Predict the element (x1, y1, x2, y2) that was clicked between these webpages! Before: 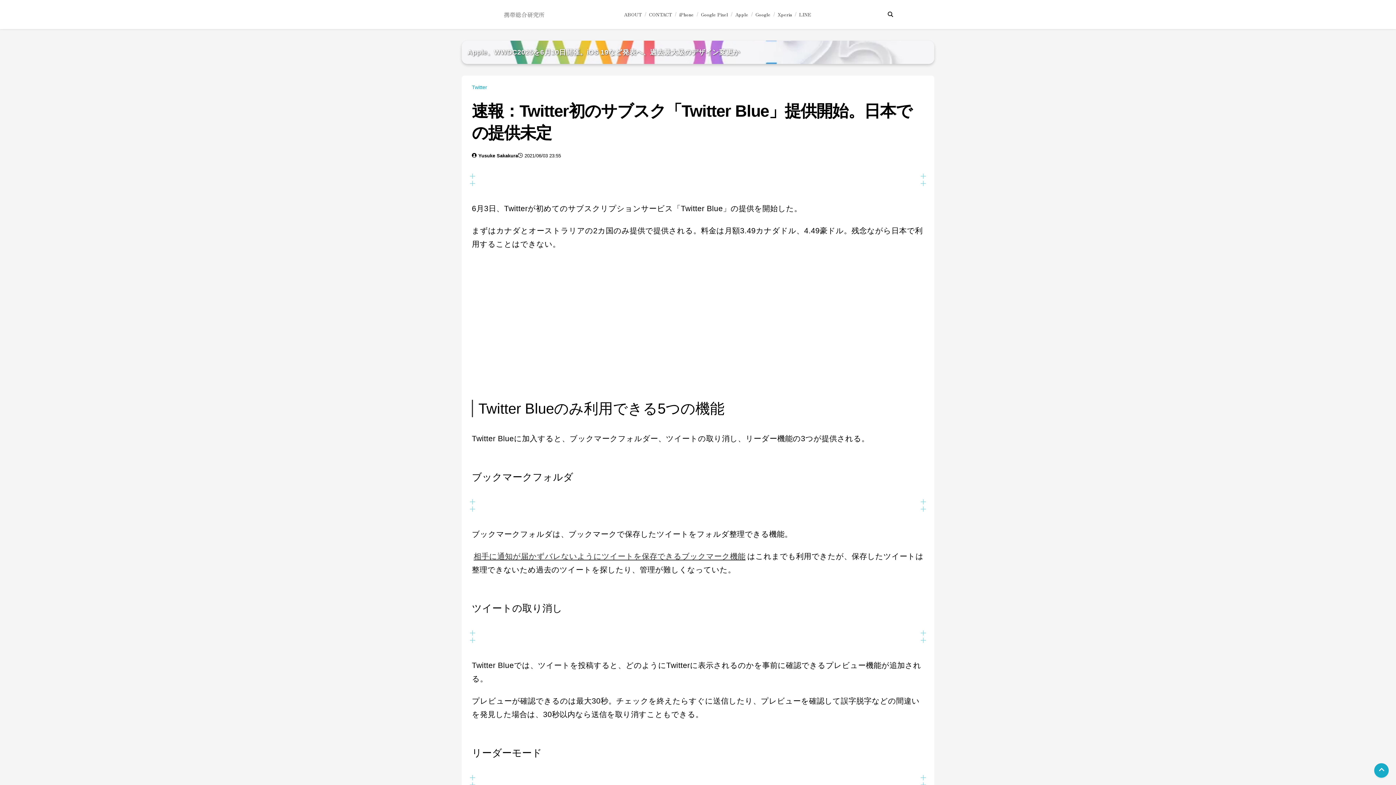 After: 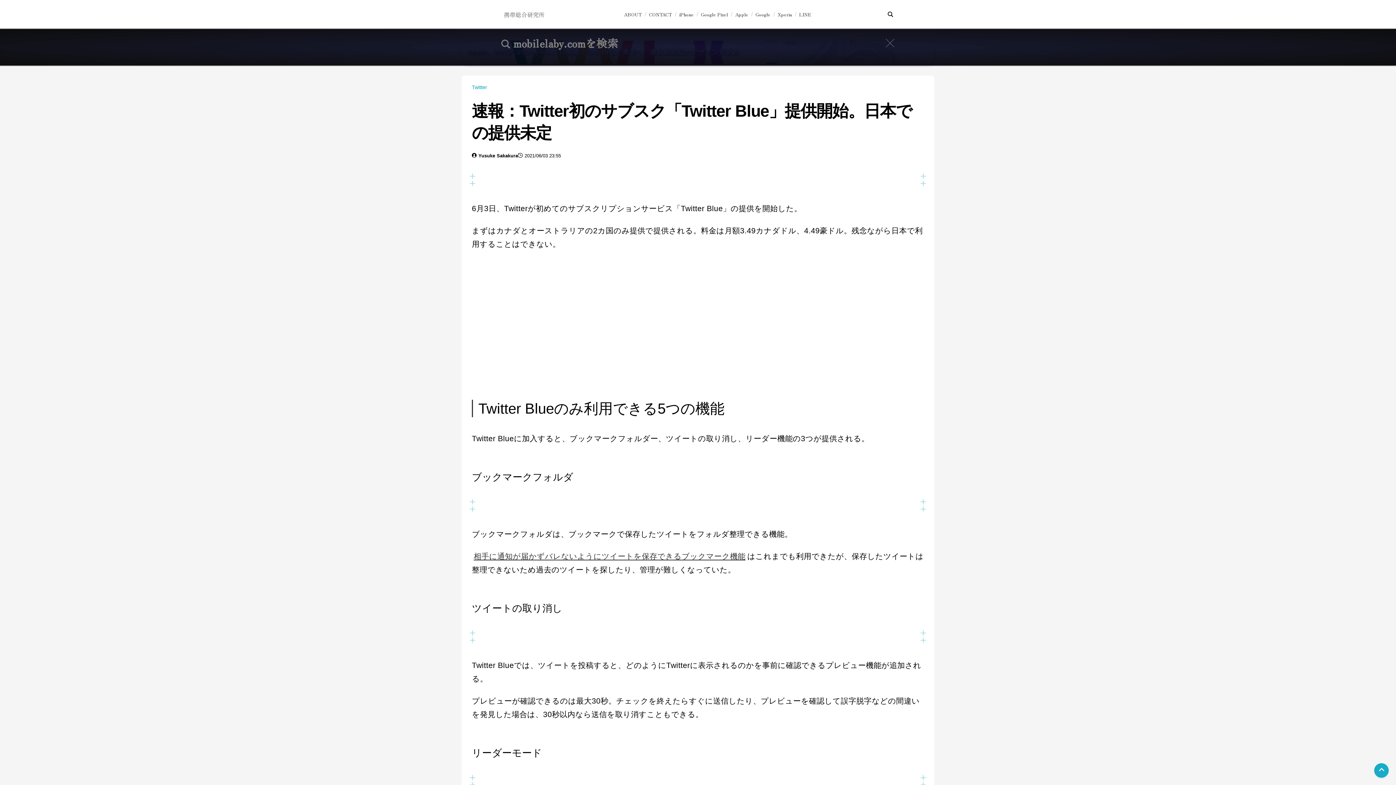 Action: bbox: (887, 11, 895, 17)